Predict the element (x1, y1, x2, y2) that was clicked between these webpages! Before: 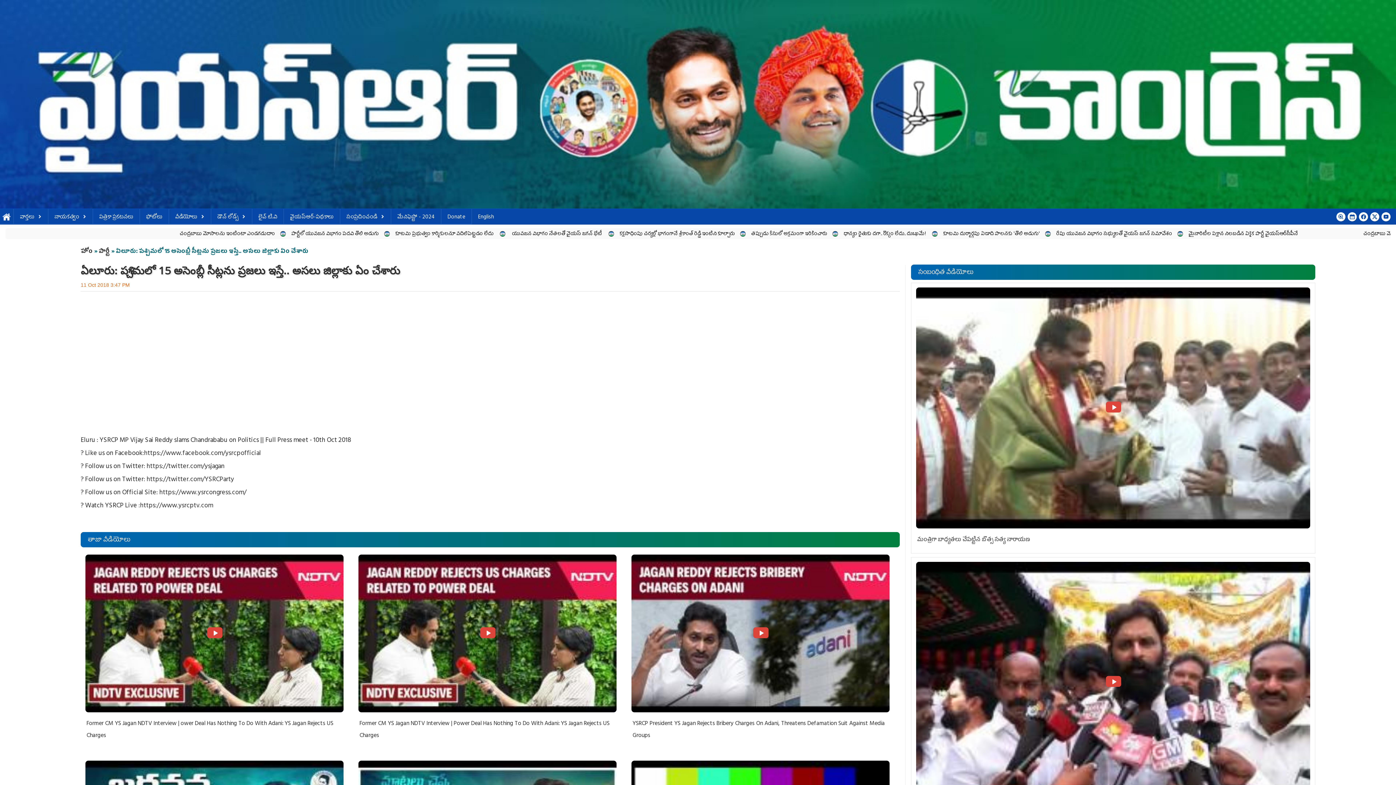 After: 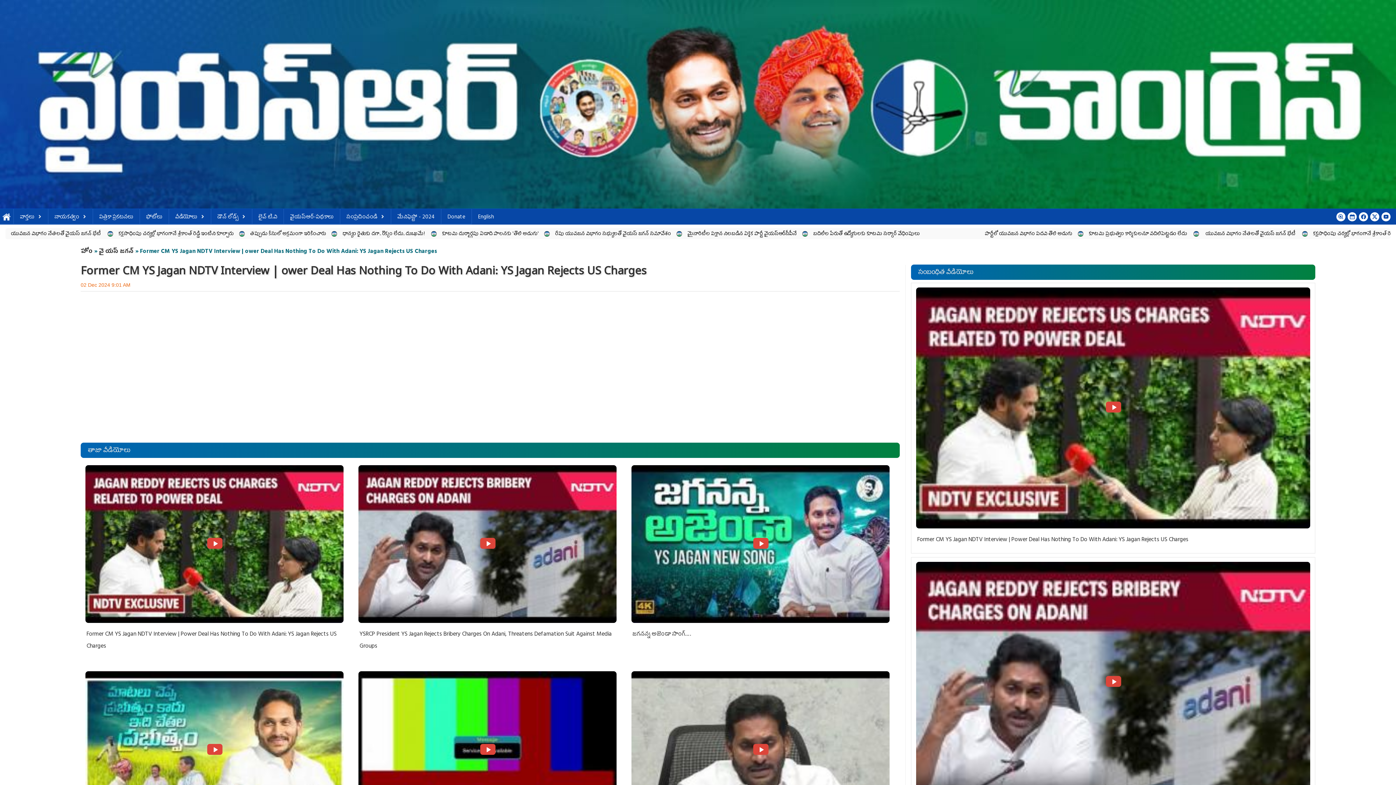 Action: bbox: (85, 554, 343, 712)